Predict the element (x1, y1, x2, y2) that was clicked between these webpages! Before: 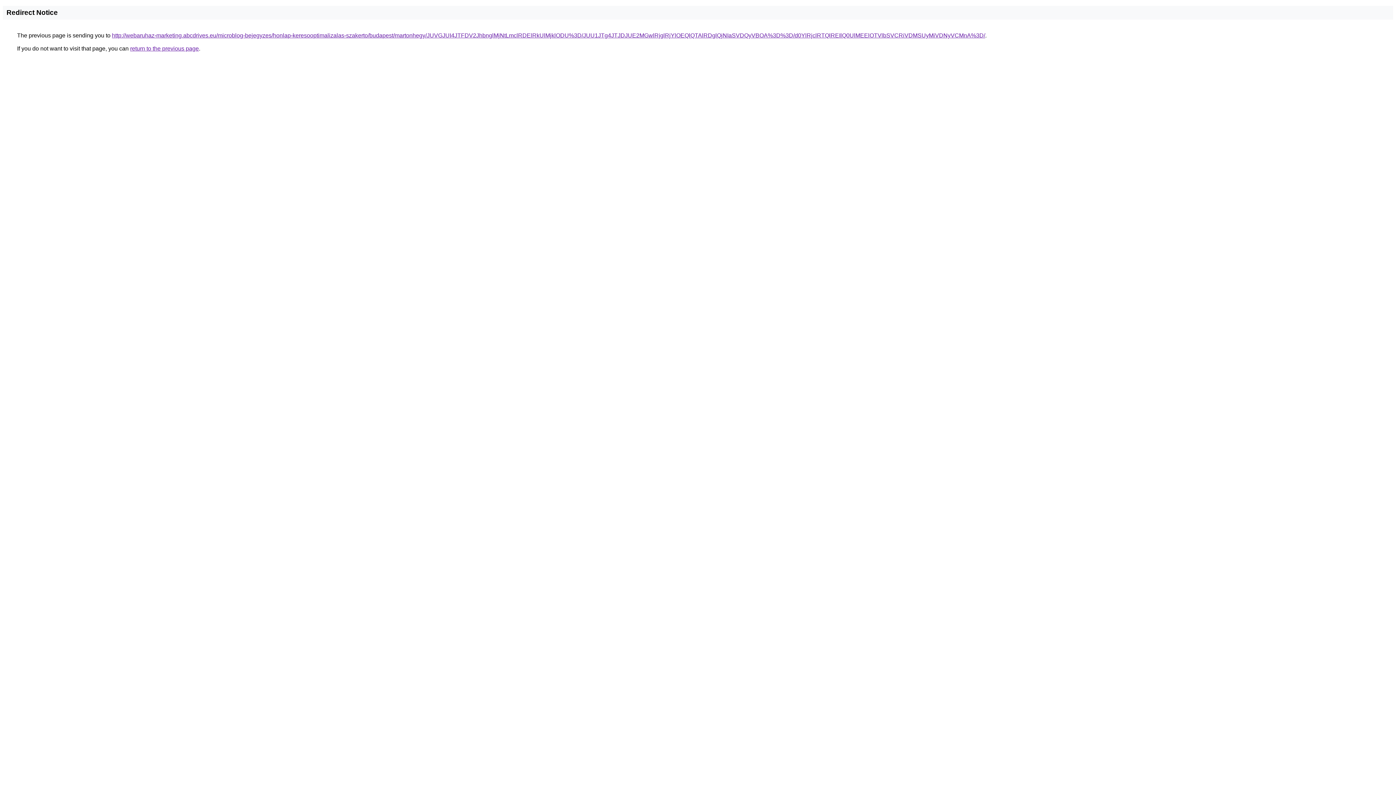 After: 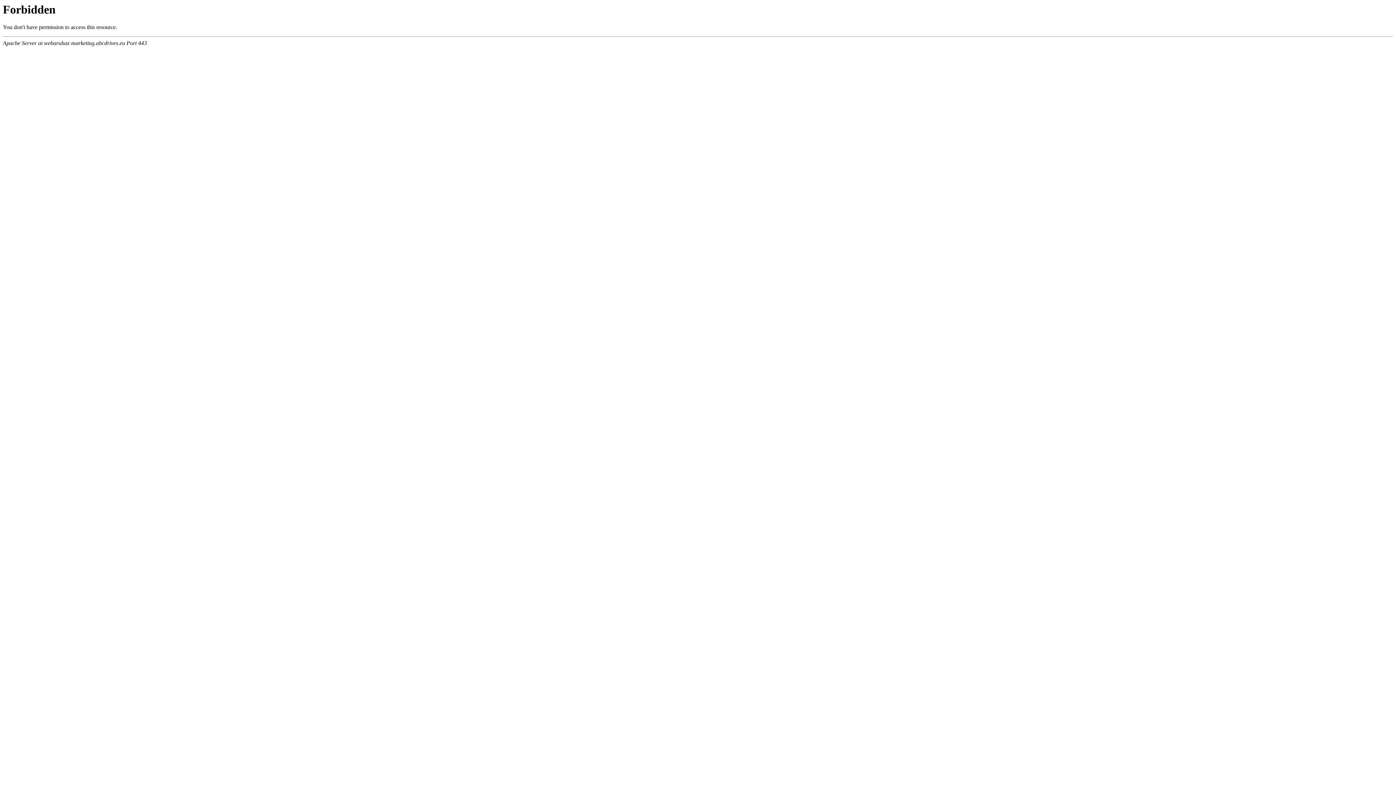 Action: bbox: (112, 32, 985, 38) label: http://webaruhaz-marketing.abcdrives.eu/microblog-bejegyzes/honlap-keresooptimalizalas-szakerto/budapest/martonhegy/JUVGJUI4JTFDV2JhbnglMjNtLmclRDElRkUlMjklODU%3D/JUU1JTg4JTJDJUE2MGwlRjglRjYlOEQlQTAlRDglQjNIaSVDQyVBOA%3D%3D/d0YlRjclRTQlREIlQ0UlMEElOTVlbSVCRiVDMSUyMiVDNyVCMnA%3D/